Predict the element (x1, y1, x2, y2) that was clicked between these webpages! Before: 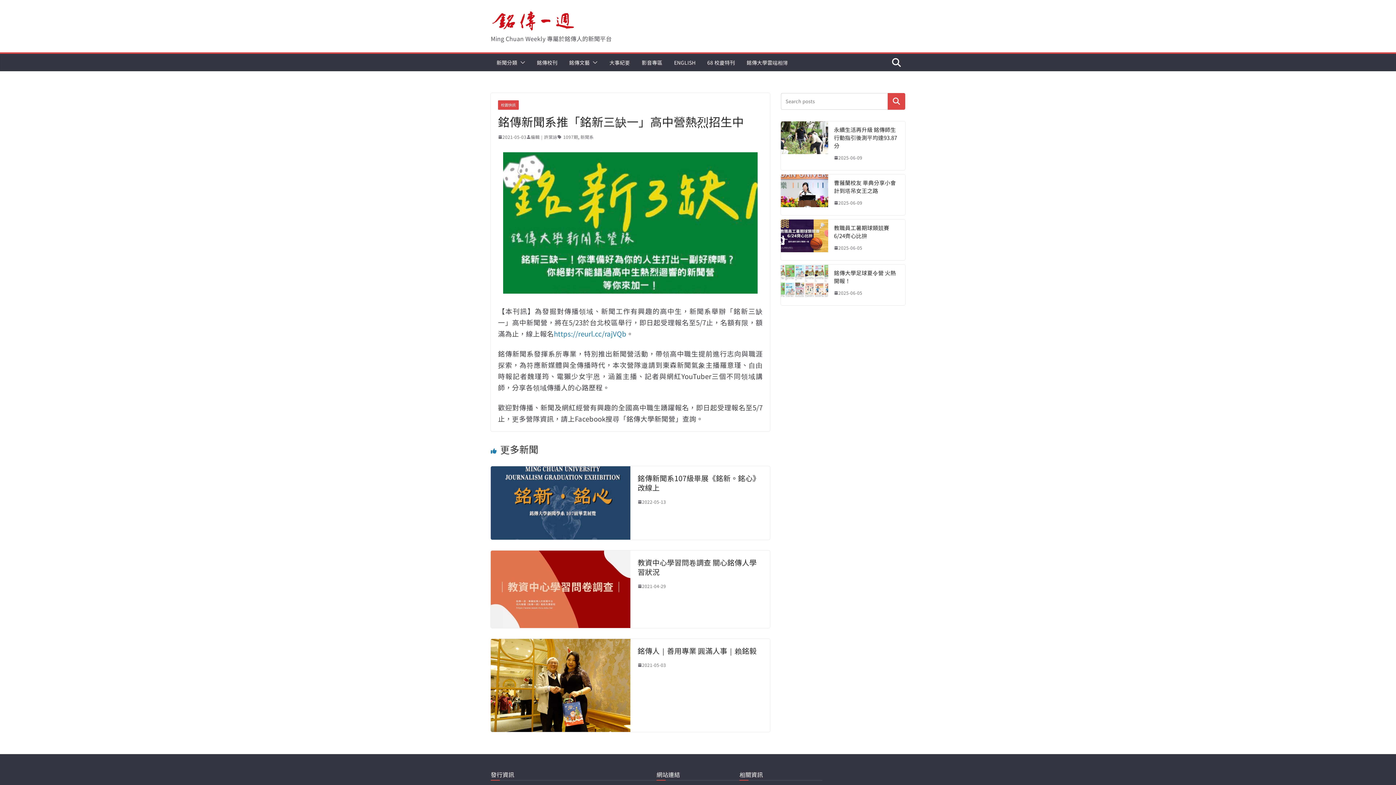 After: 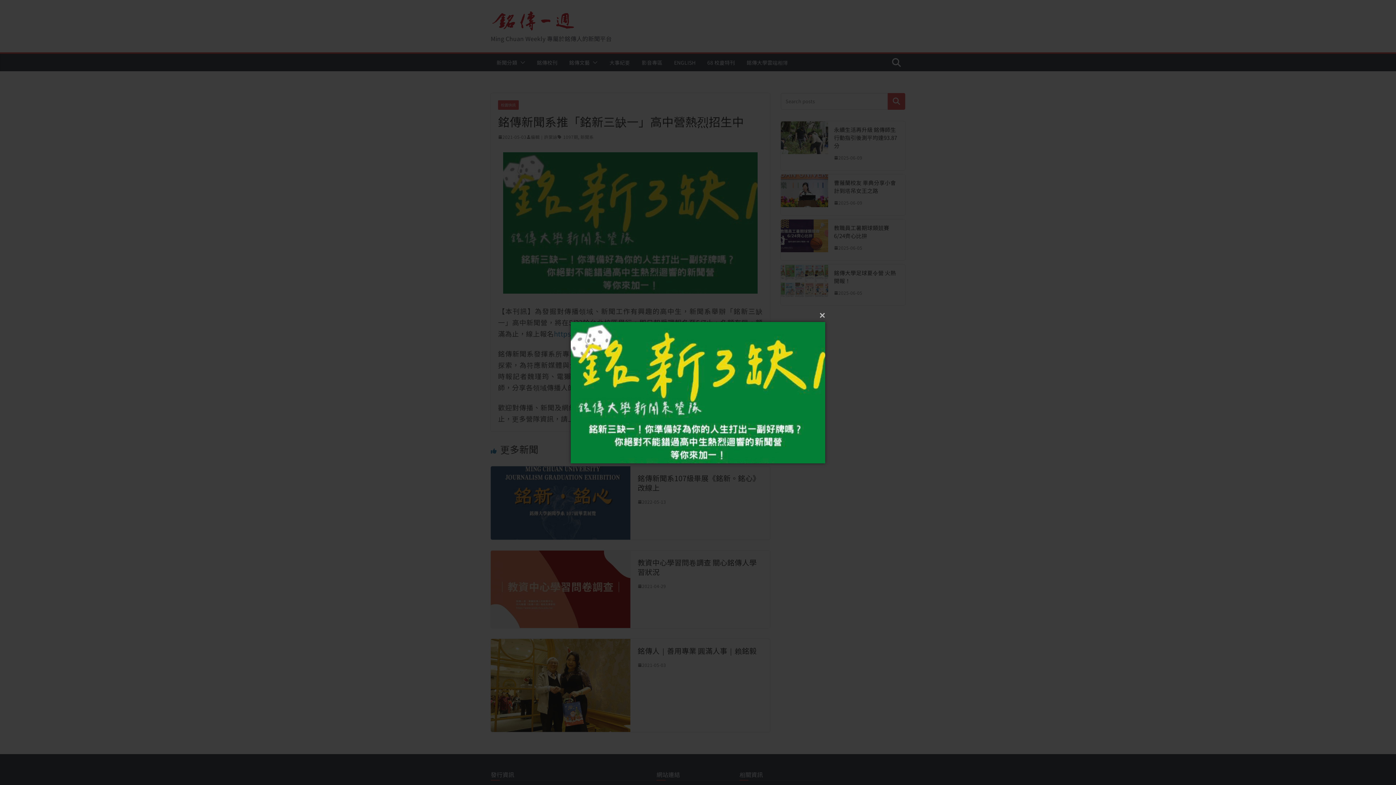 Action: bbox: (490, 152, 770, 293)